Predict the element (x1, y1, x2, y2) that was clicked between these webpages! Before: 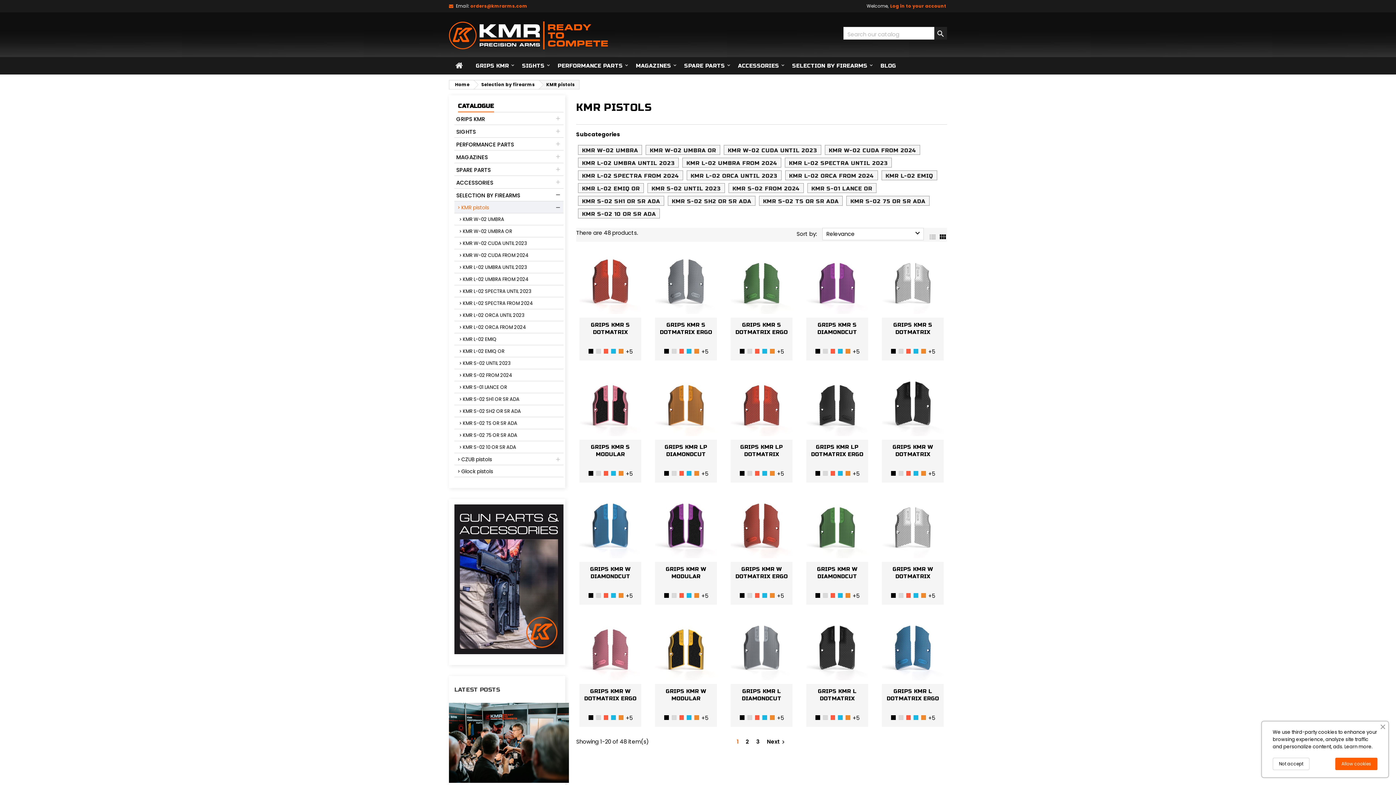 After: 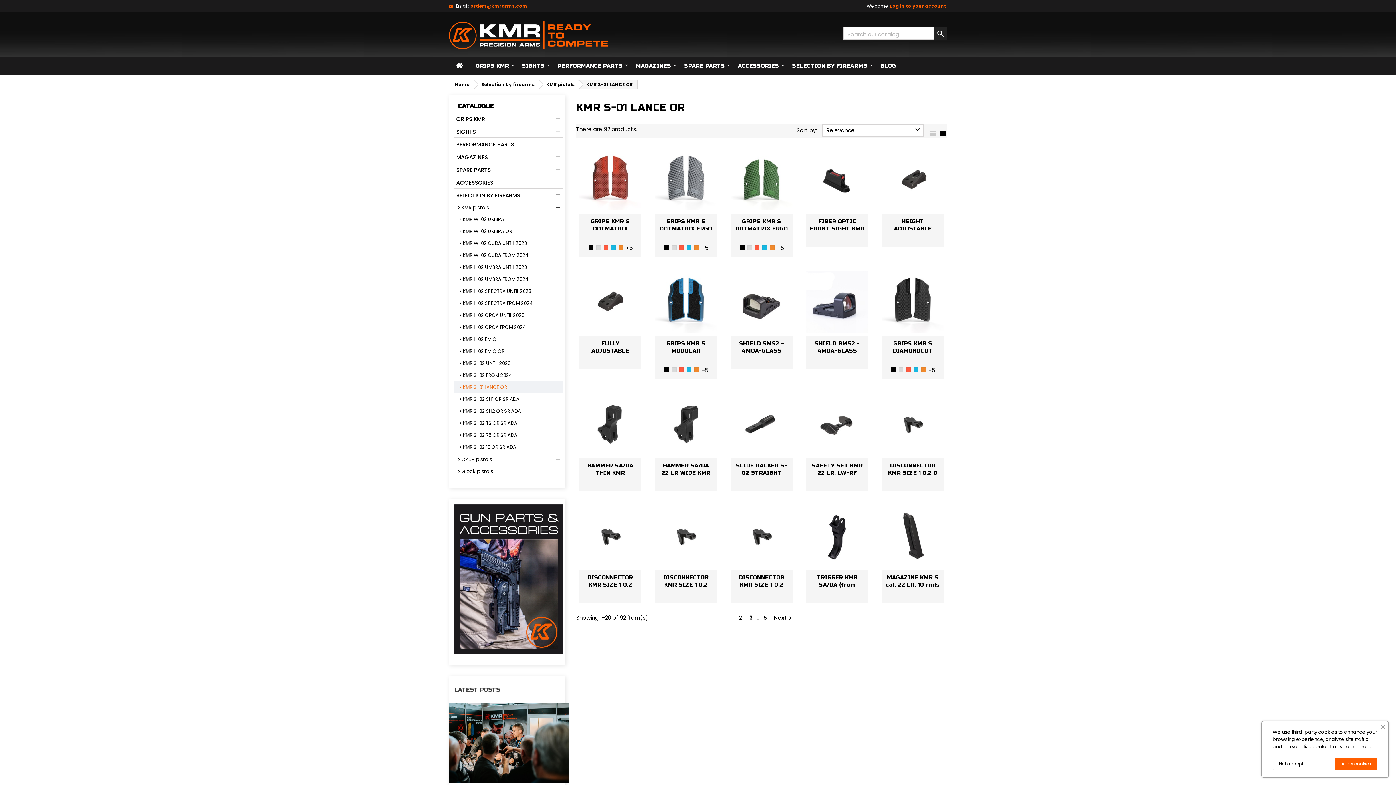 Action: bbox: (807, 183, 876, 193) label: KMR S-01 LANCE OR